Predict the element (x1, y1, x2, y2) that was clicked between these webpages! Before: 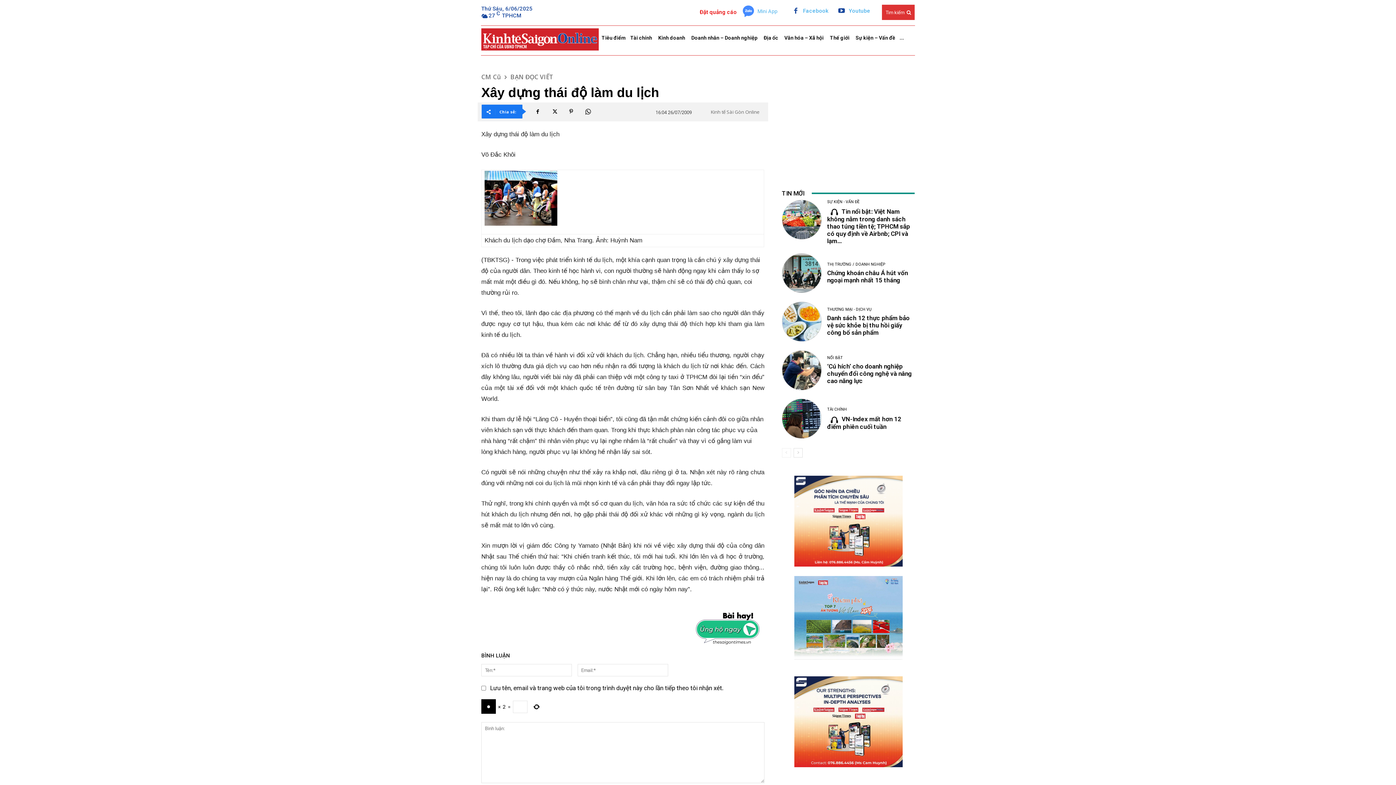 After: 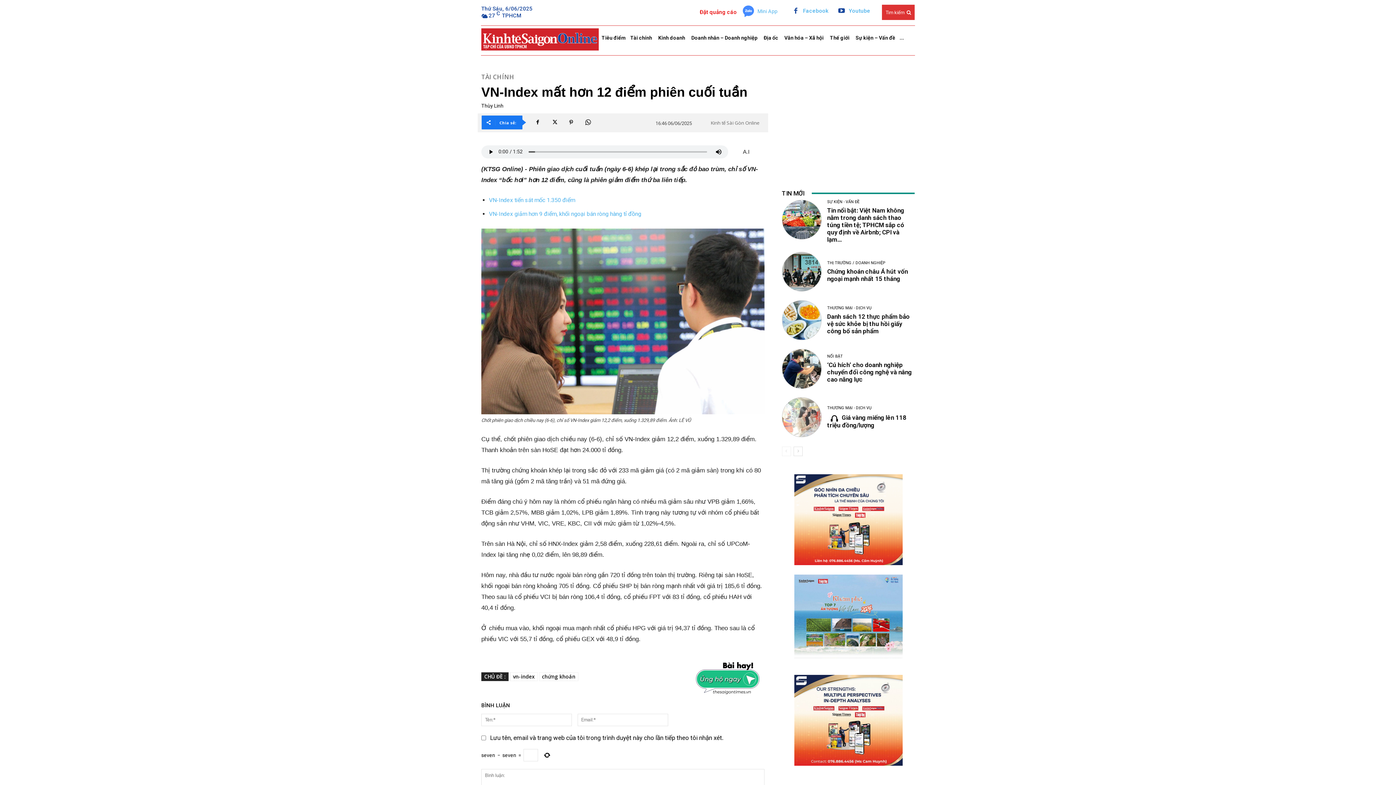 Action: bbox: (782, 399, 821, 438)